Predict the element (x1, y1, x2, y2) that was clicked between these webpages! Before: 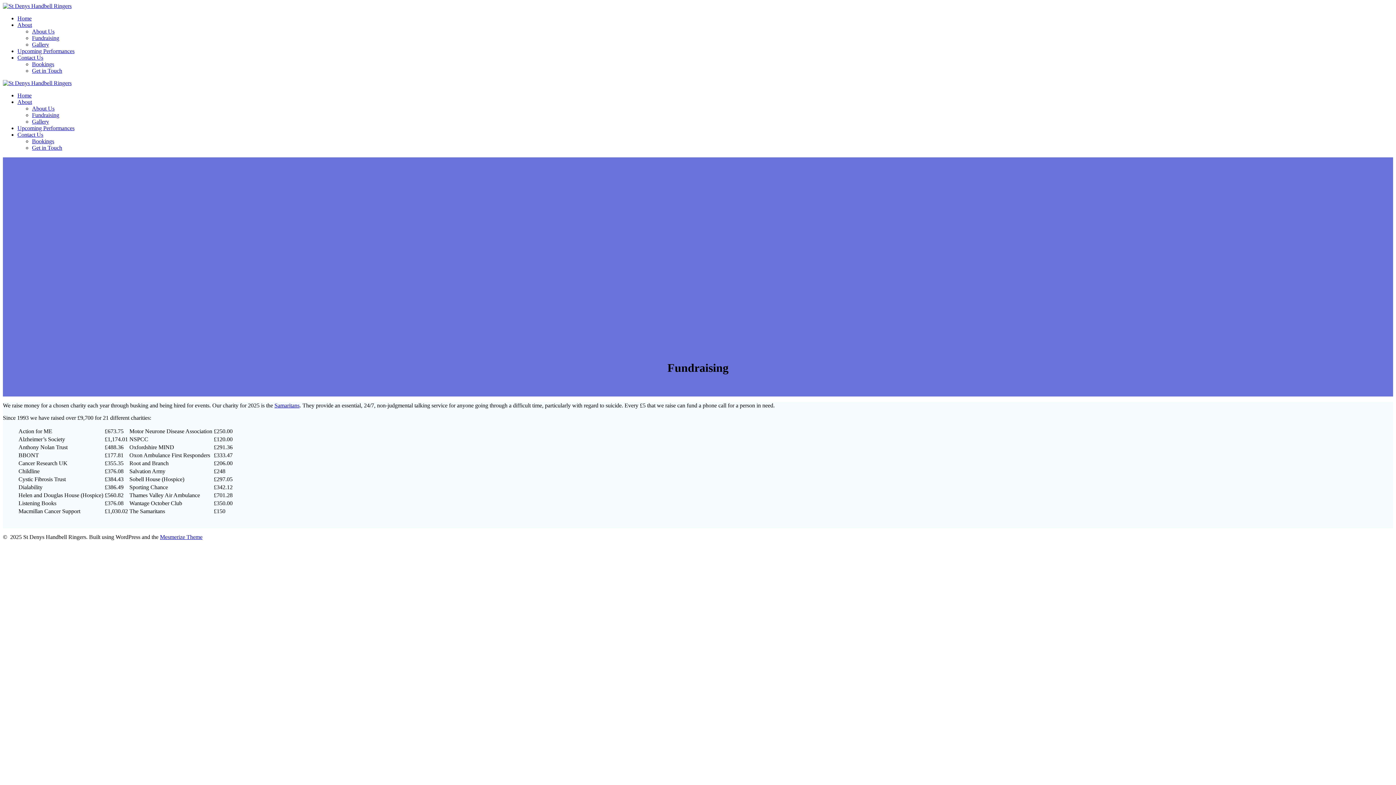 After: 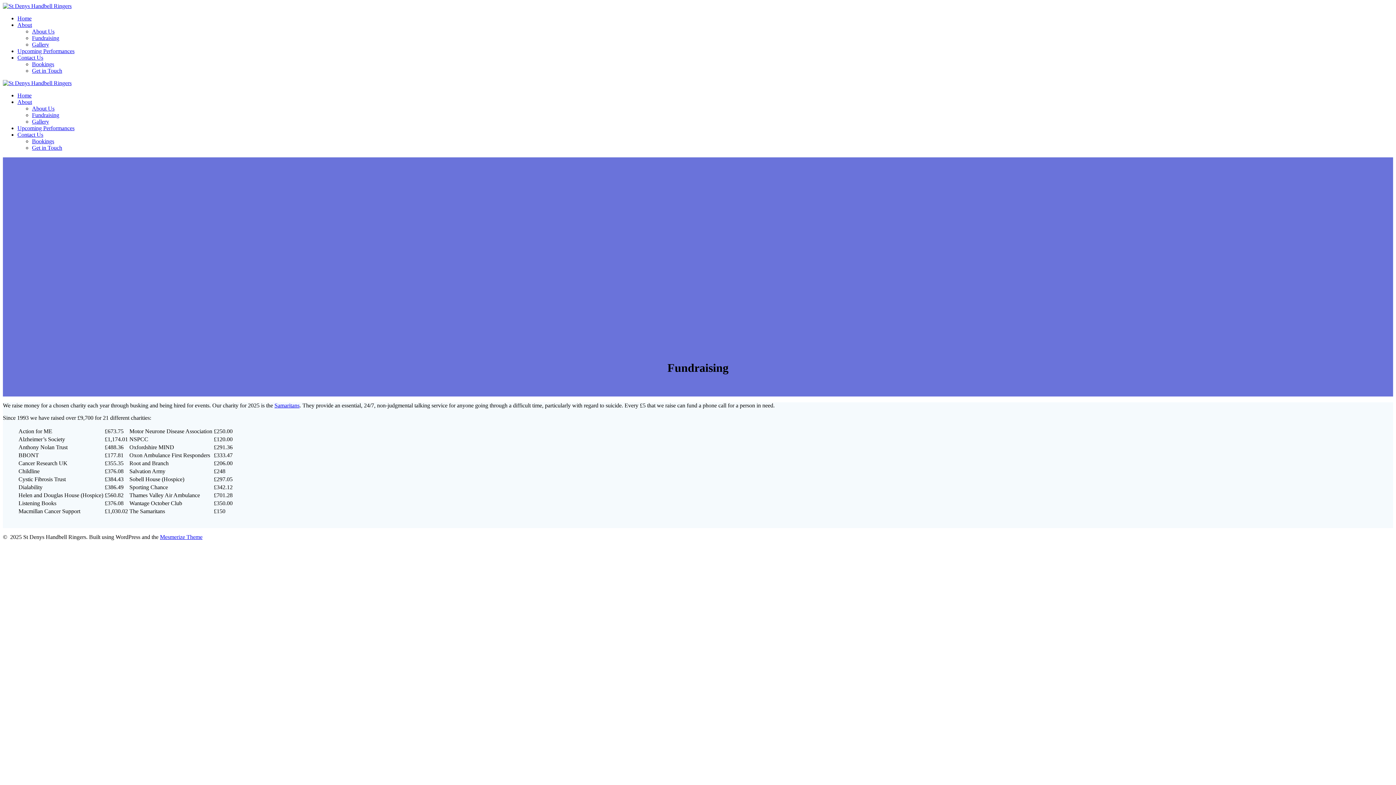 Action: bbox: (160, 534, 202, 540) label: Mesmerize Theme